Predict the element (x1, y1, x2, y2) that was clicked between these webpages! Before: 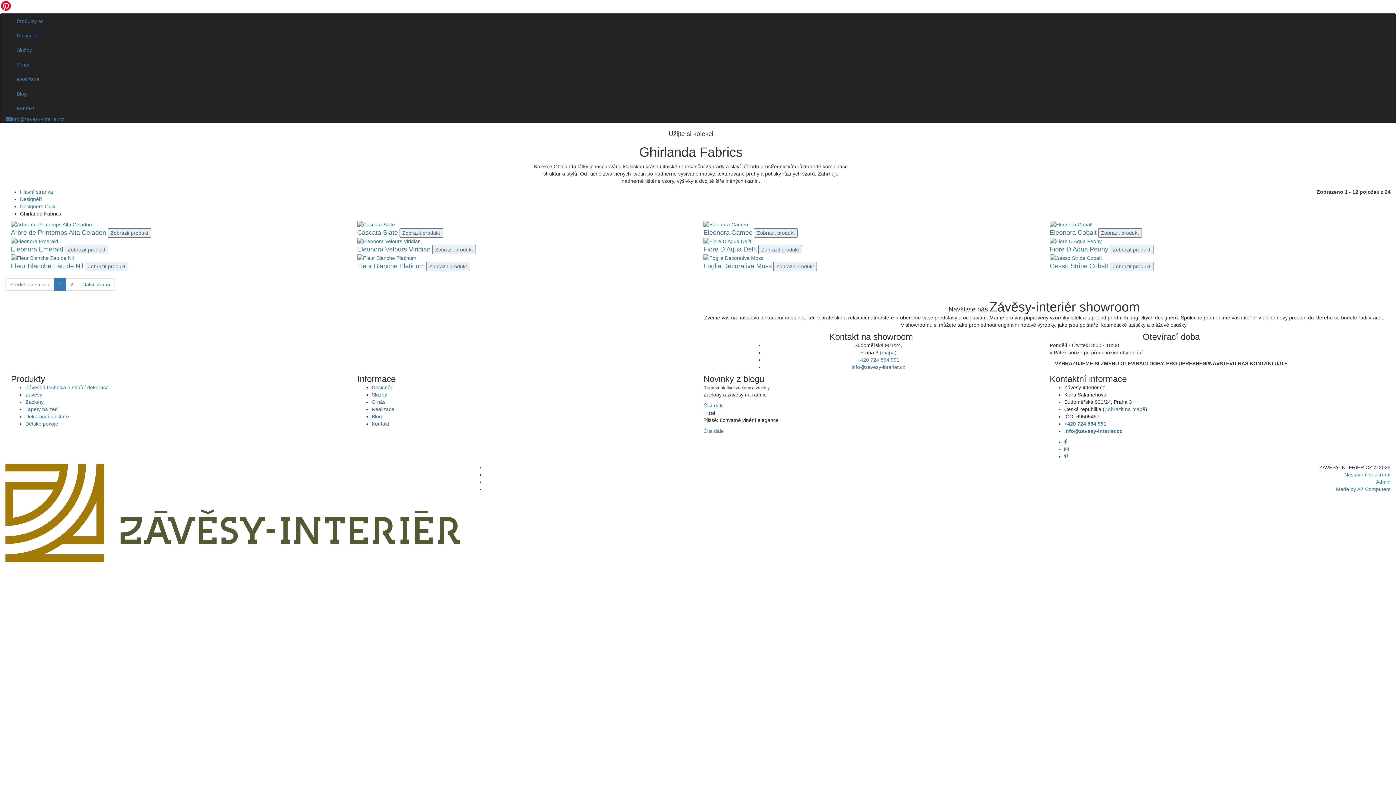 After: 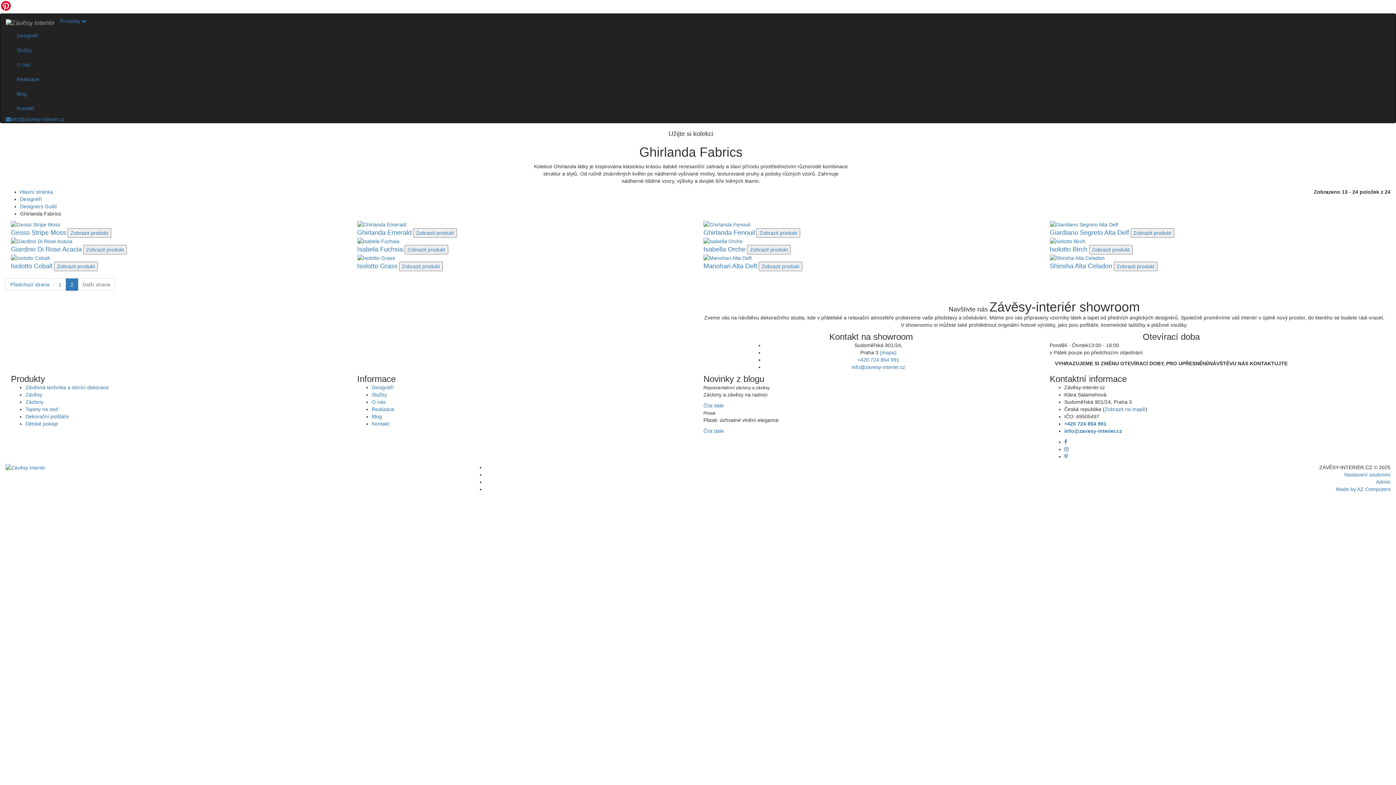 Action: bbox: (77, 278, 114, 290) label: Další strana